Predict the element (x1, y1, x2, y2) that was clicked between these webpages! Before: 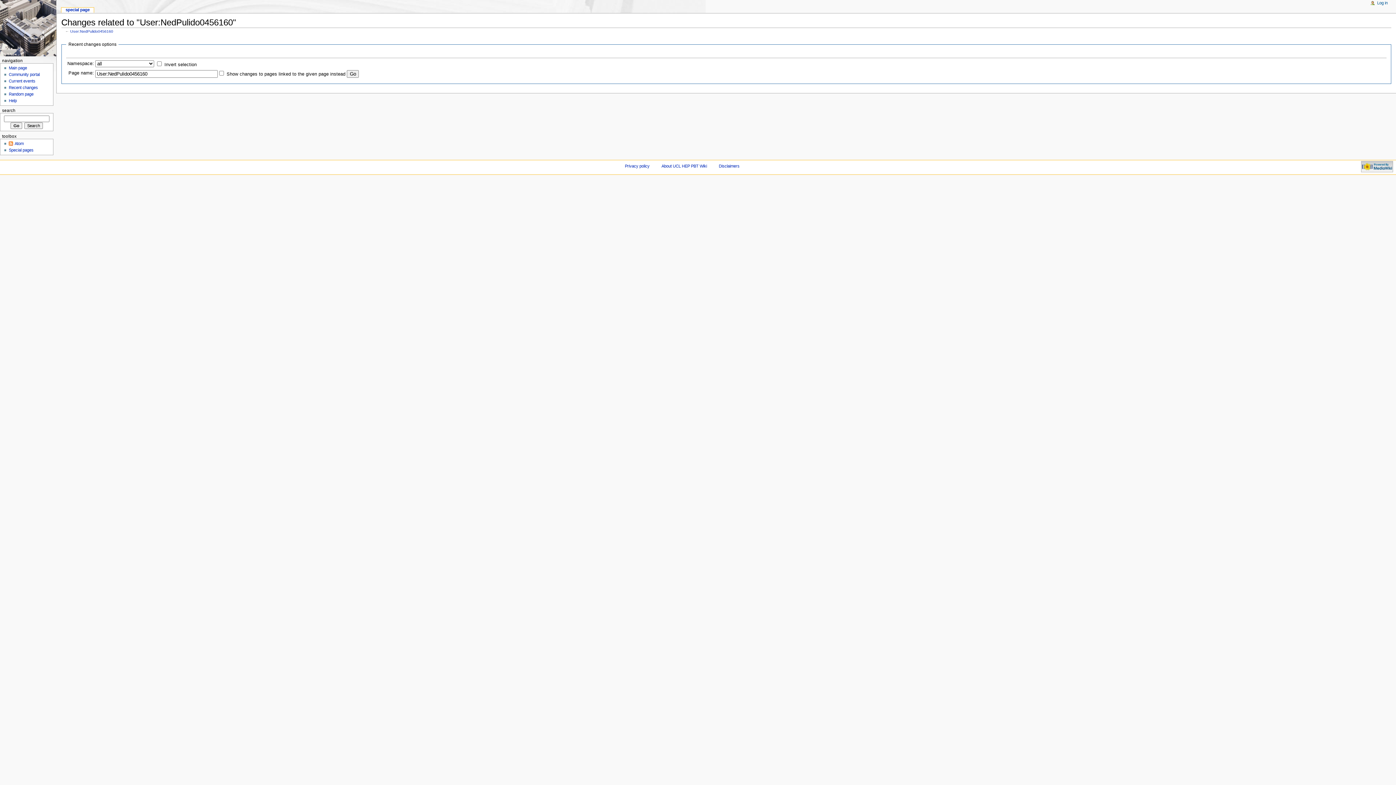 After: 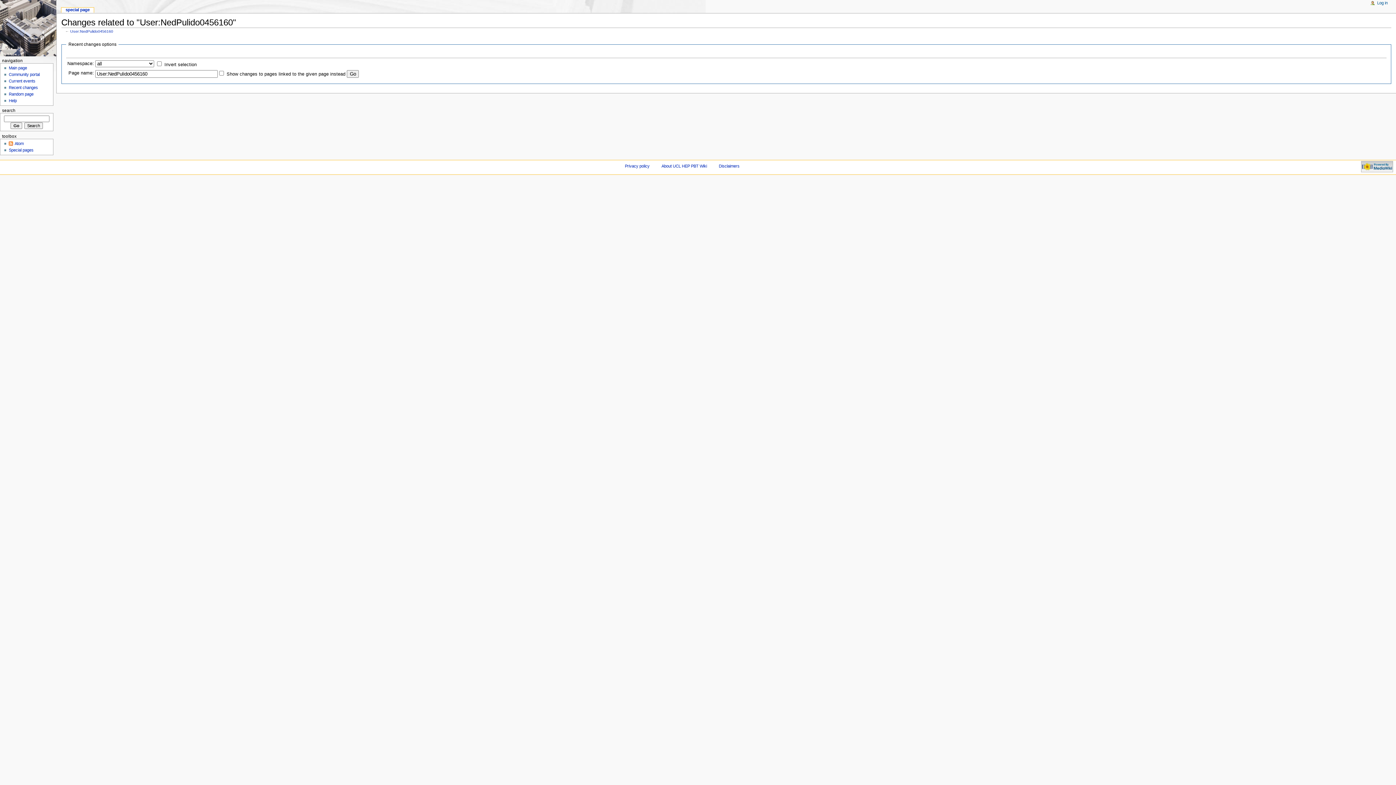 Action: label: special page bbox: (61, 7, 93, 12)